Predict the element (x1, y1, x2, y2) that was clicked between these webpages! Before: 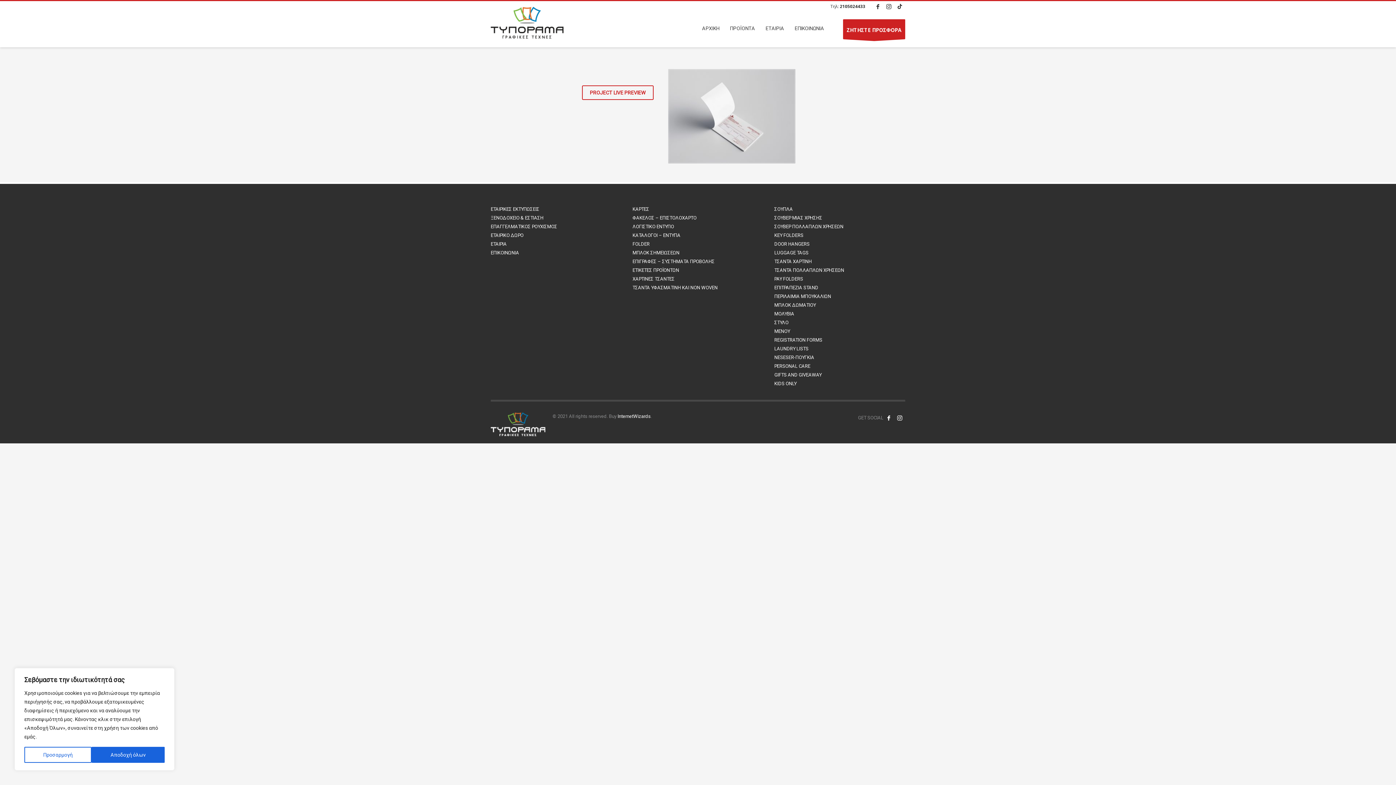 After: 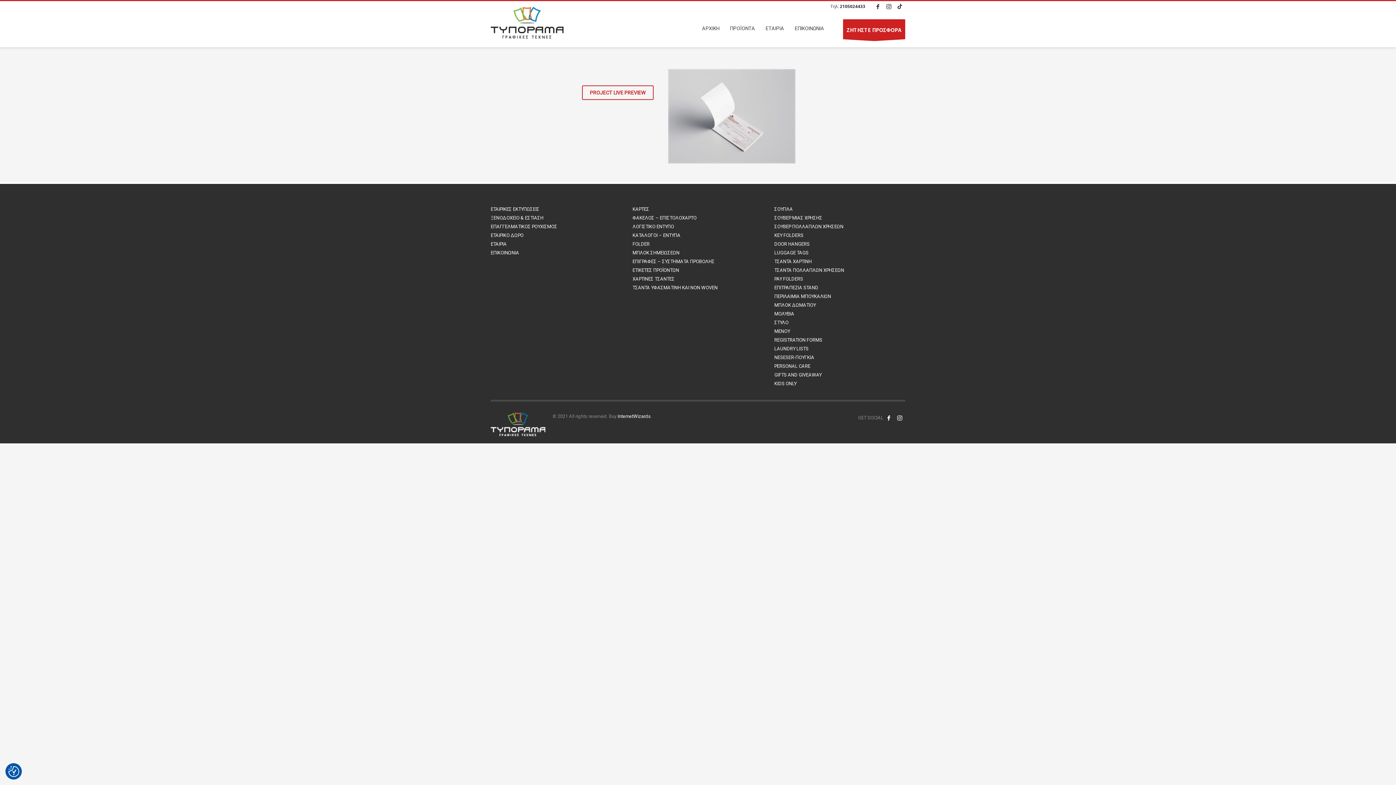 Action: label: Αποδοχή όλων bbox: (91, 747, 164, 763)